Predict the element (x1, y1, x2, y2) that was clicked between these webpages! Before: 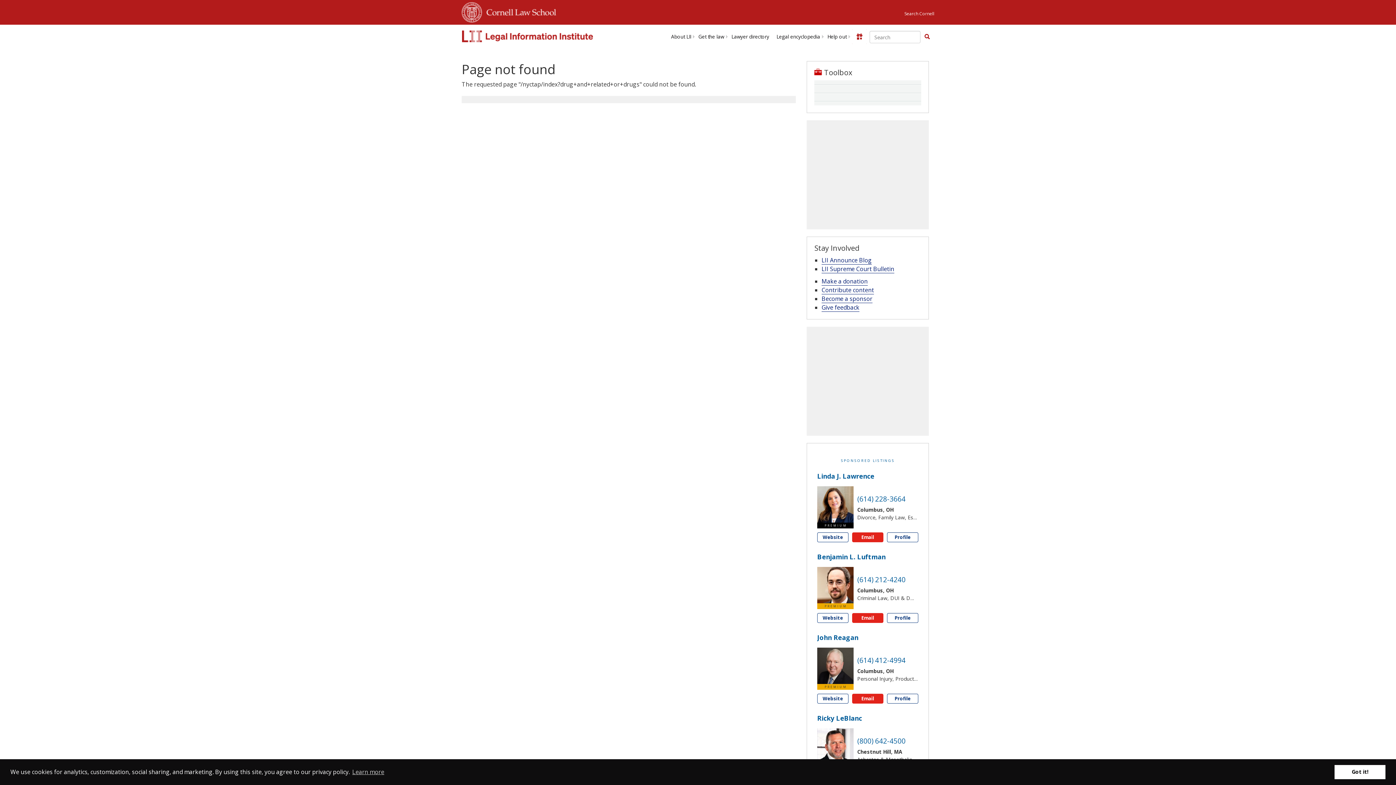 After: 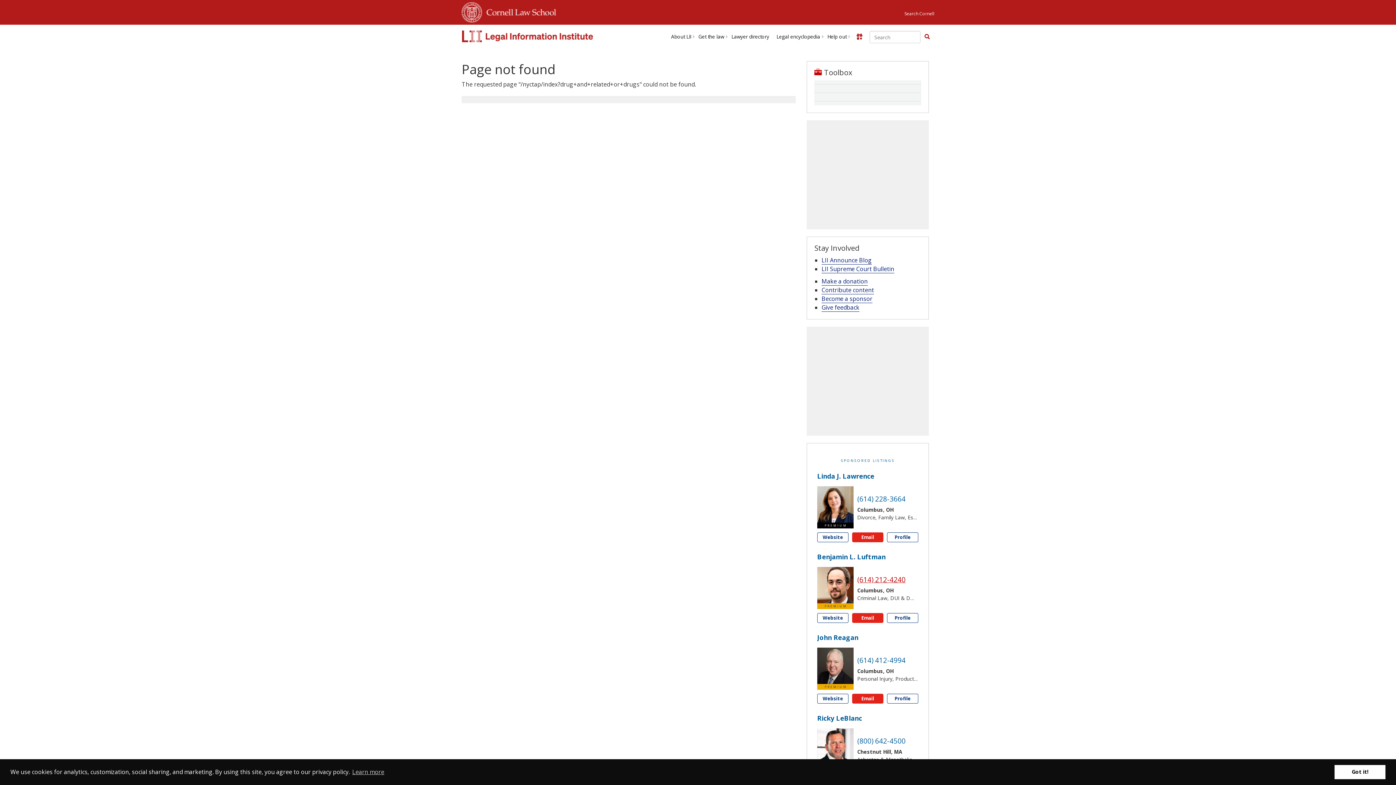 Action: label: Phone Benjamin L. Luftman bbox: (857, 575, 905, 584)